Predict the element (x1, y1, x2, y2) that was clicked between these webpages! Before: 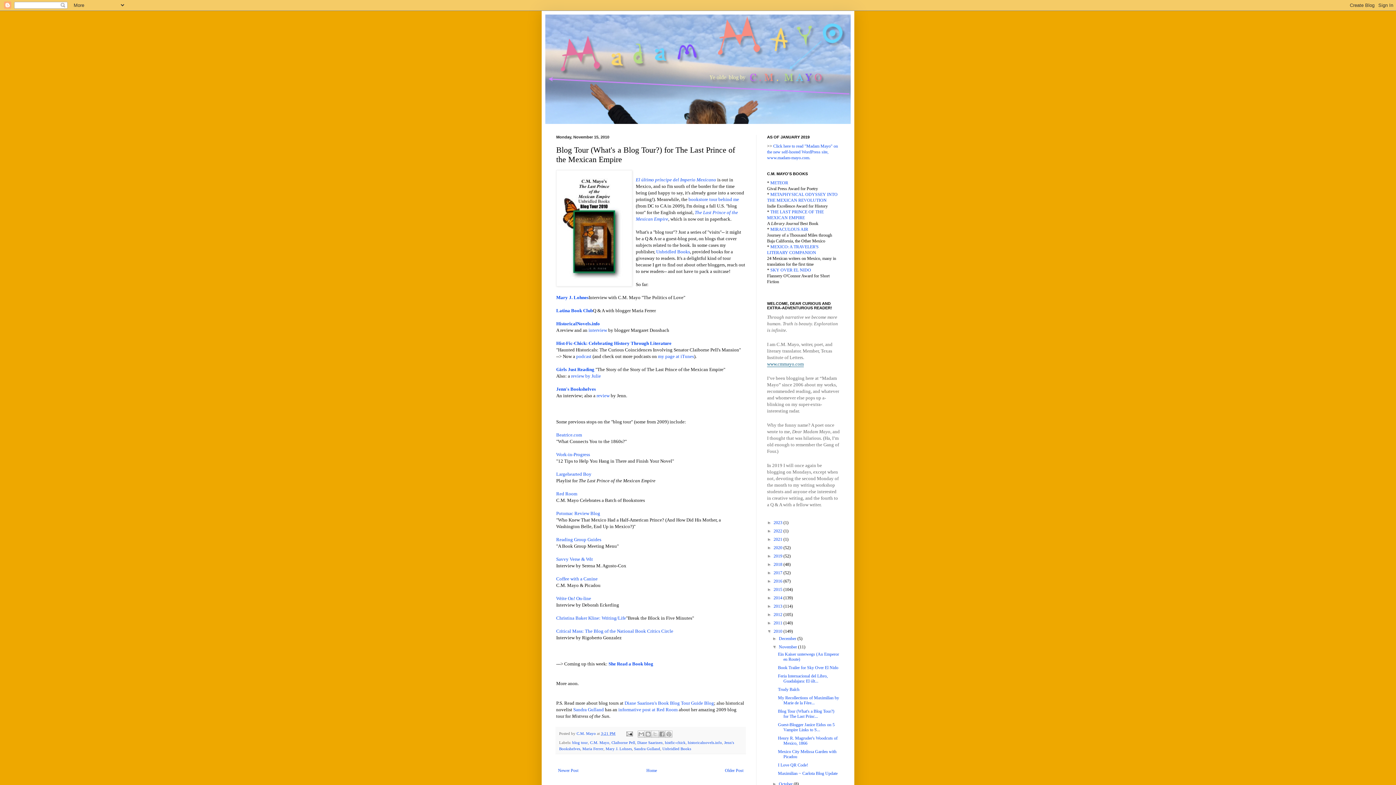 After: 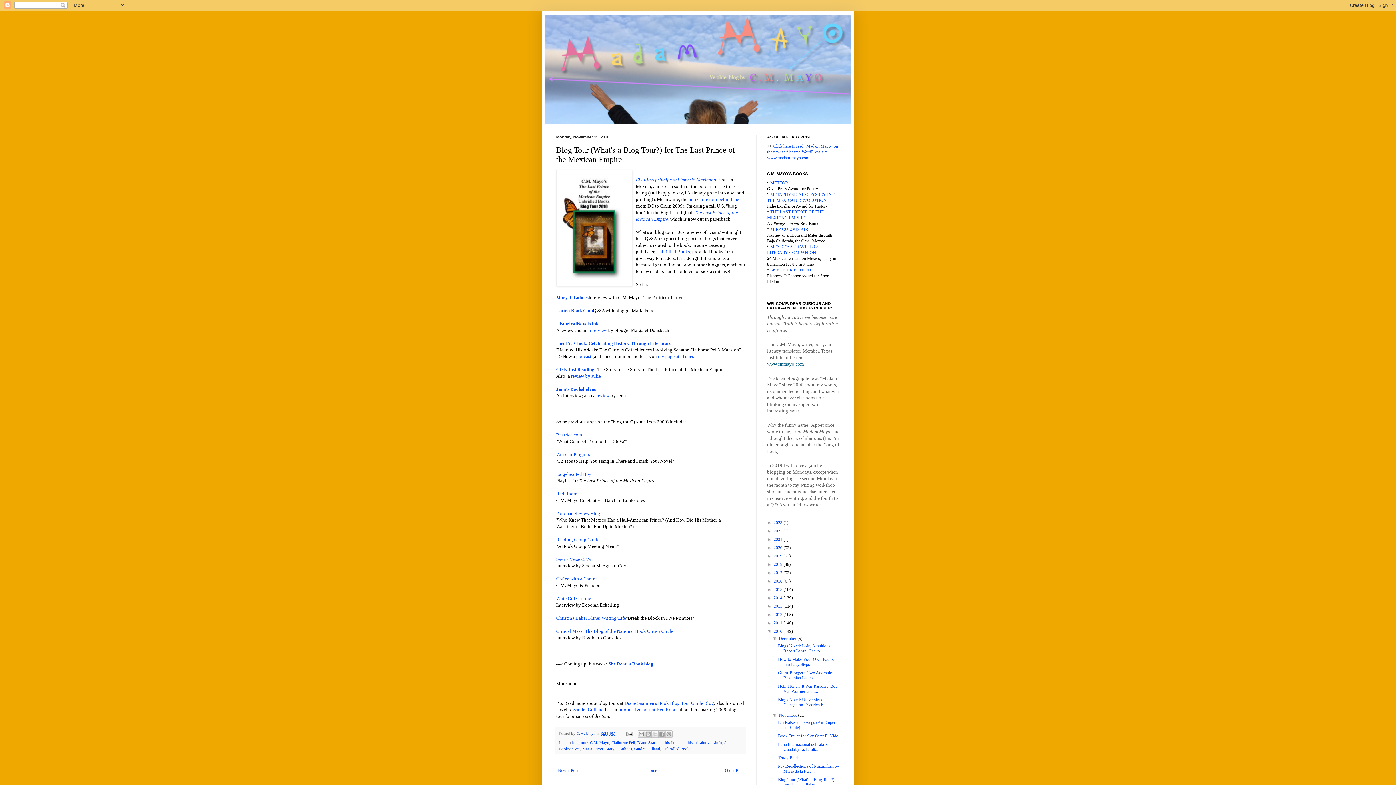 Action: label: ►   bbox: (772, 636, 779, 641)